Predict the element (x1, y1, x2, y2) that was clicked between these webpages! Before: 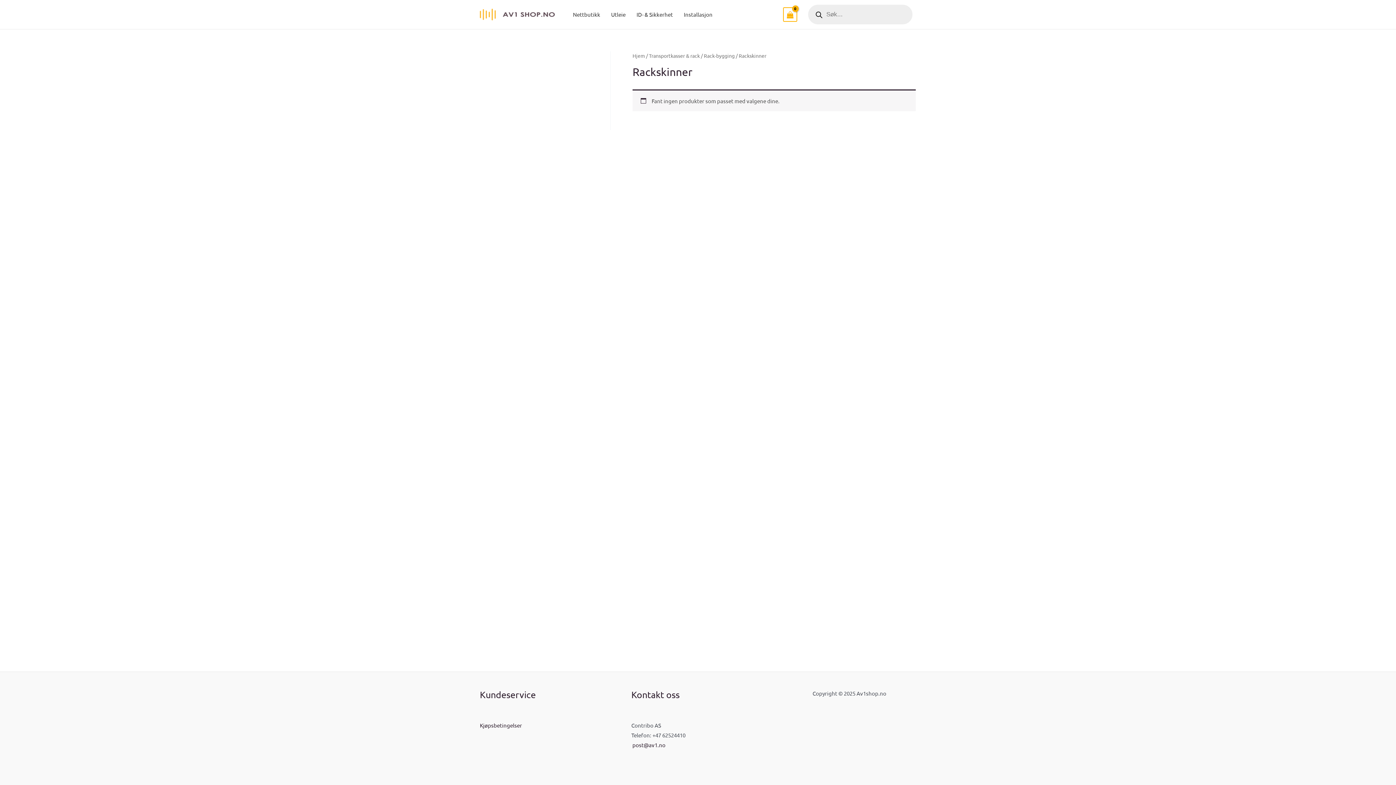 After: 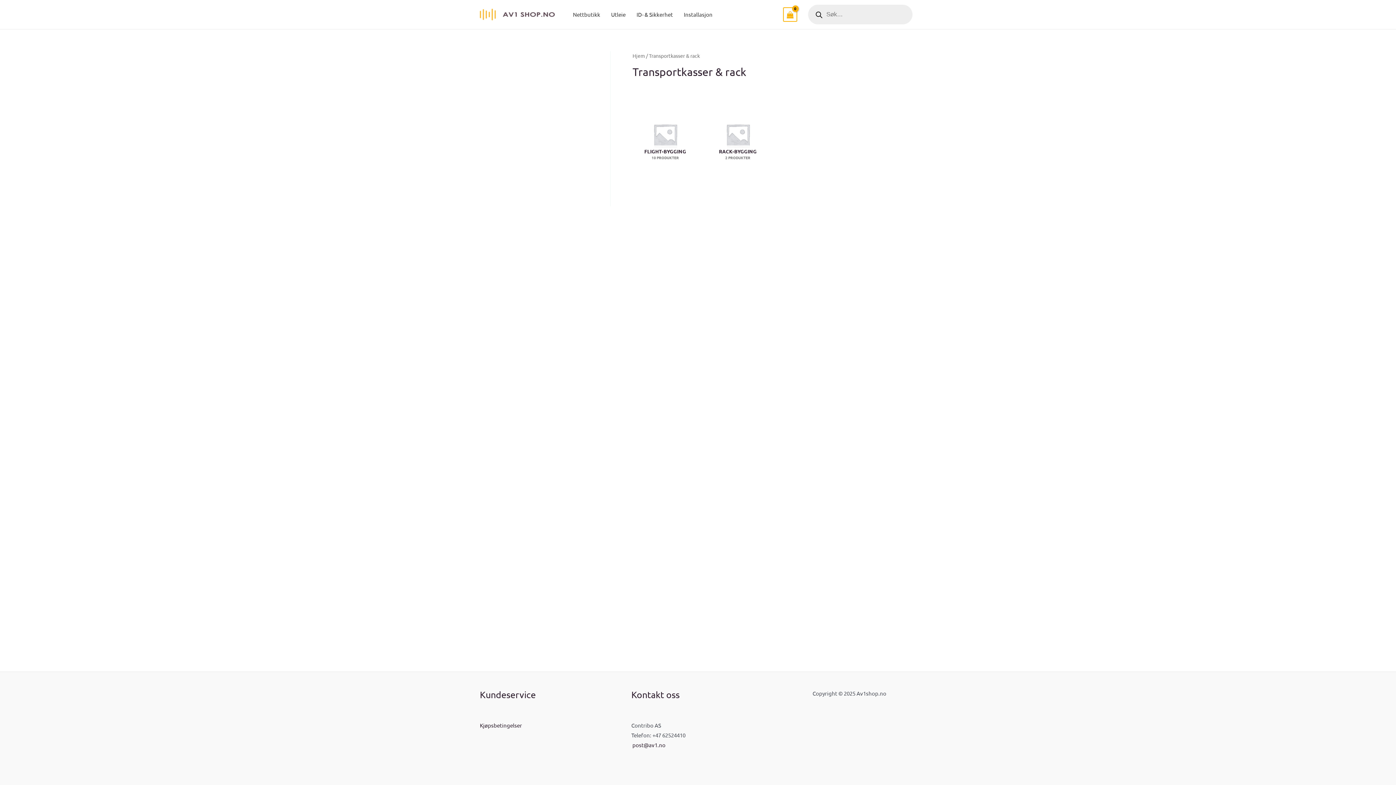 Action: label: Transportkasser & rack bbox: (649, 52, 700, 58)